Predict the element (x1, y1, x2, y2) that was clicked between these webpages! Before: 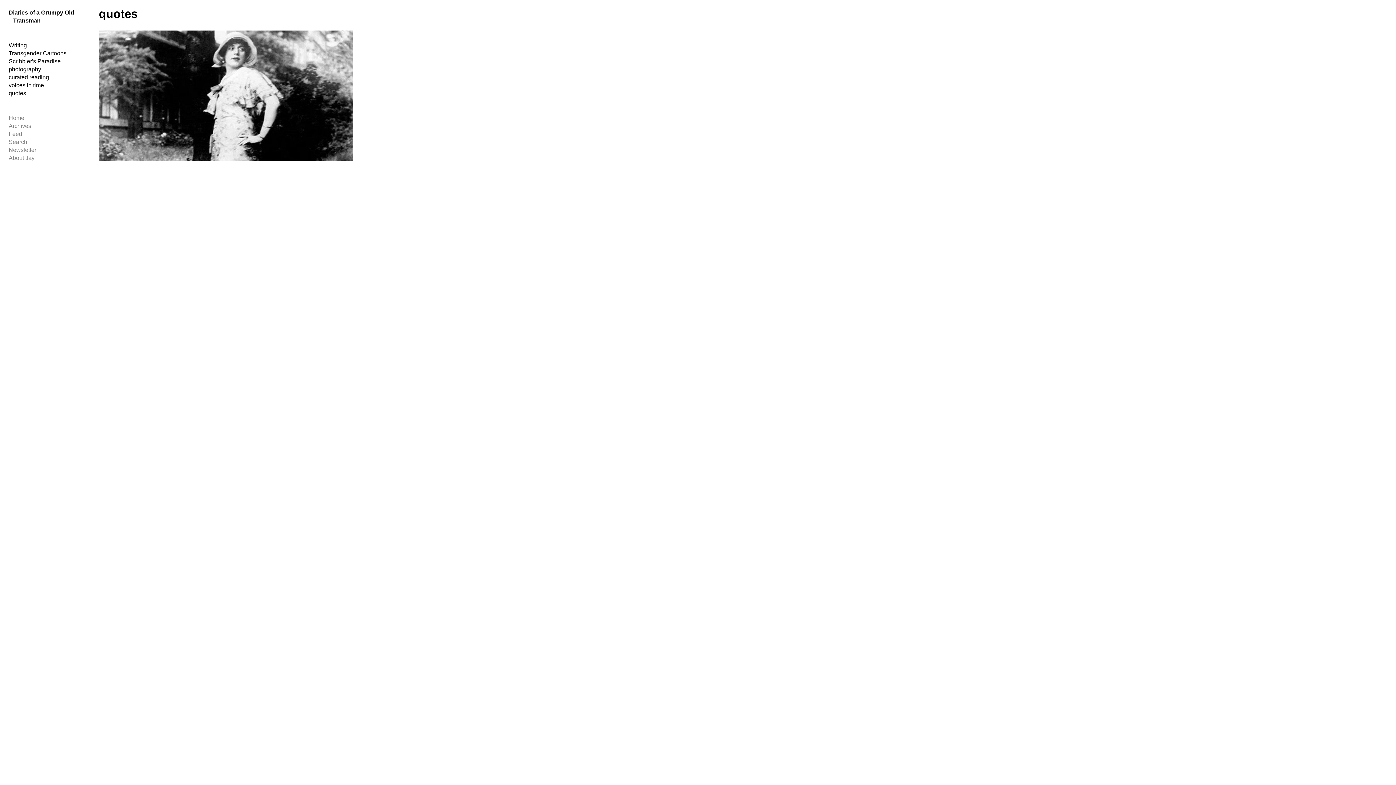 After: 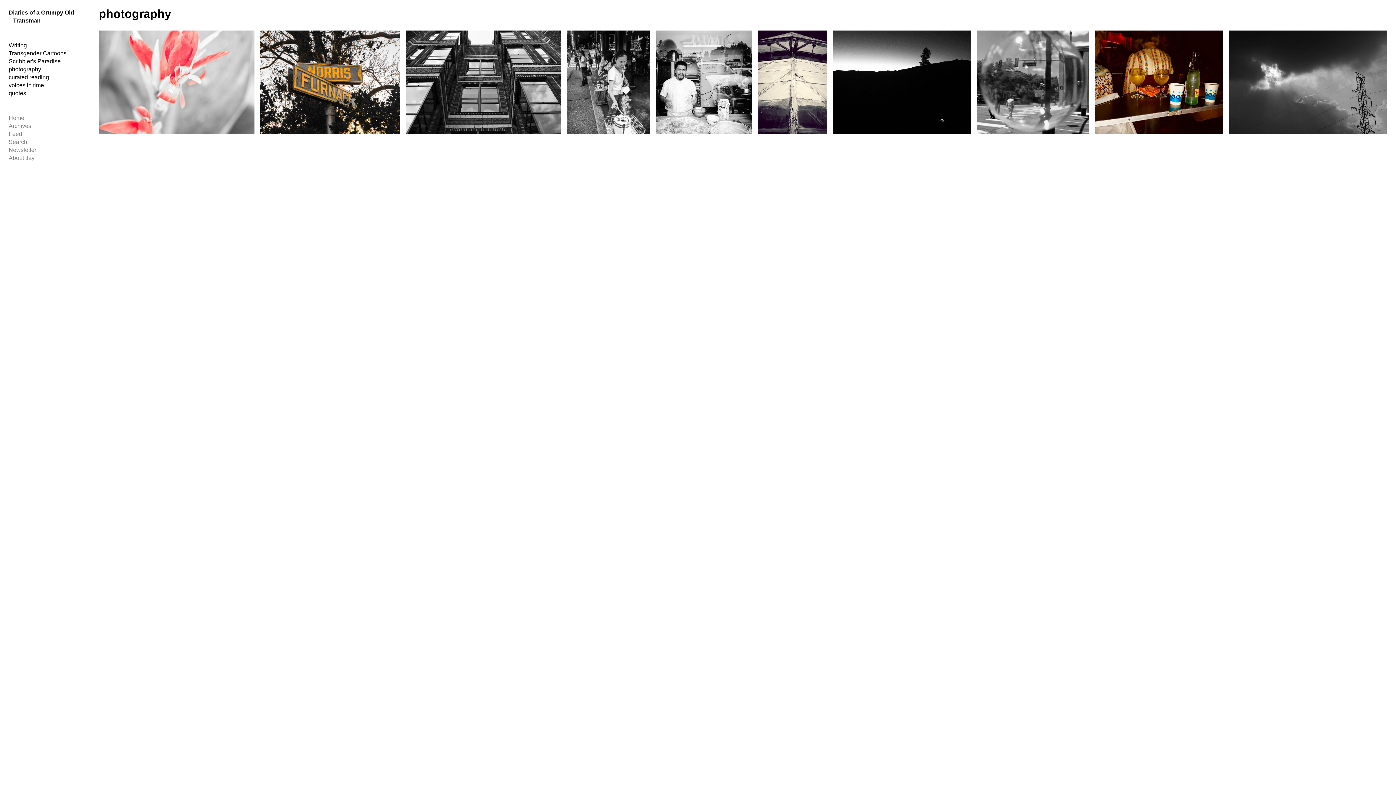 Action: label: photography bbox: (8, 65, 90, 73)